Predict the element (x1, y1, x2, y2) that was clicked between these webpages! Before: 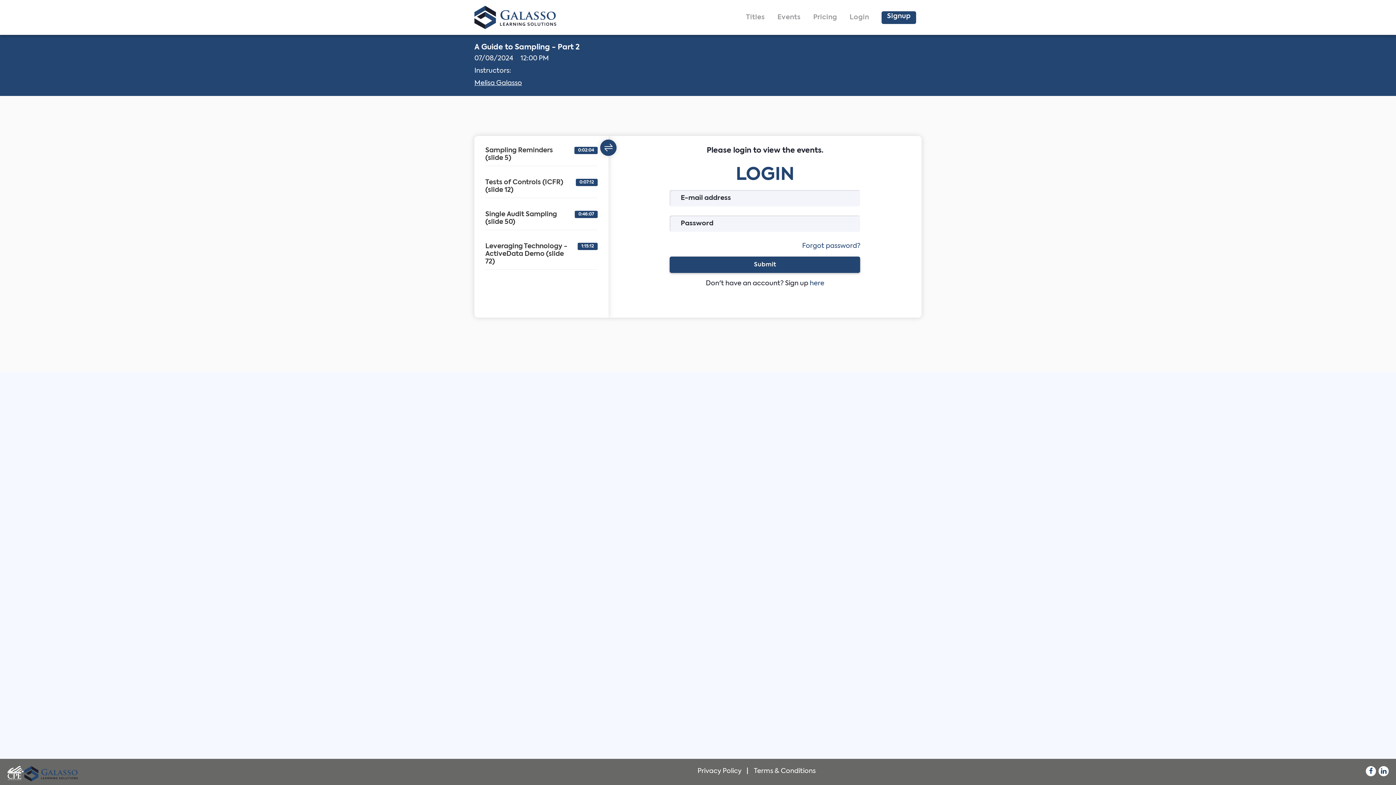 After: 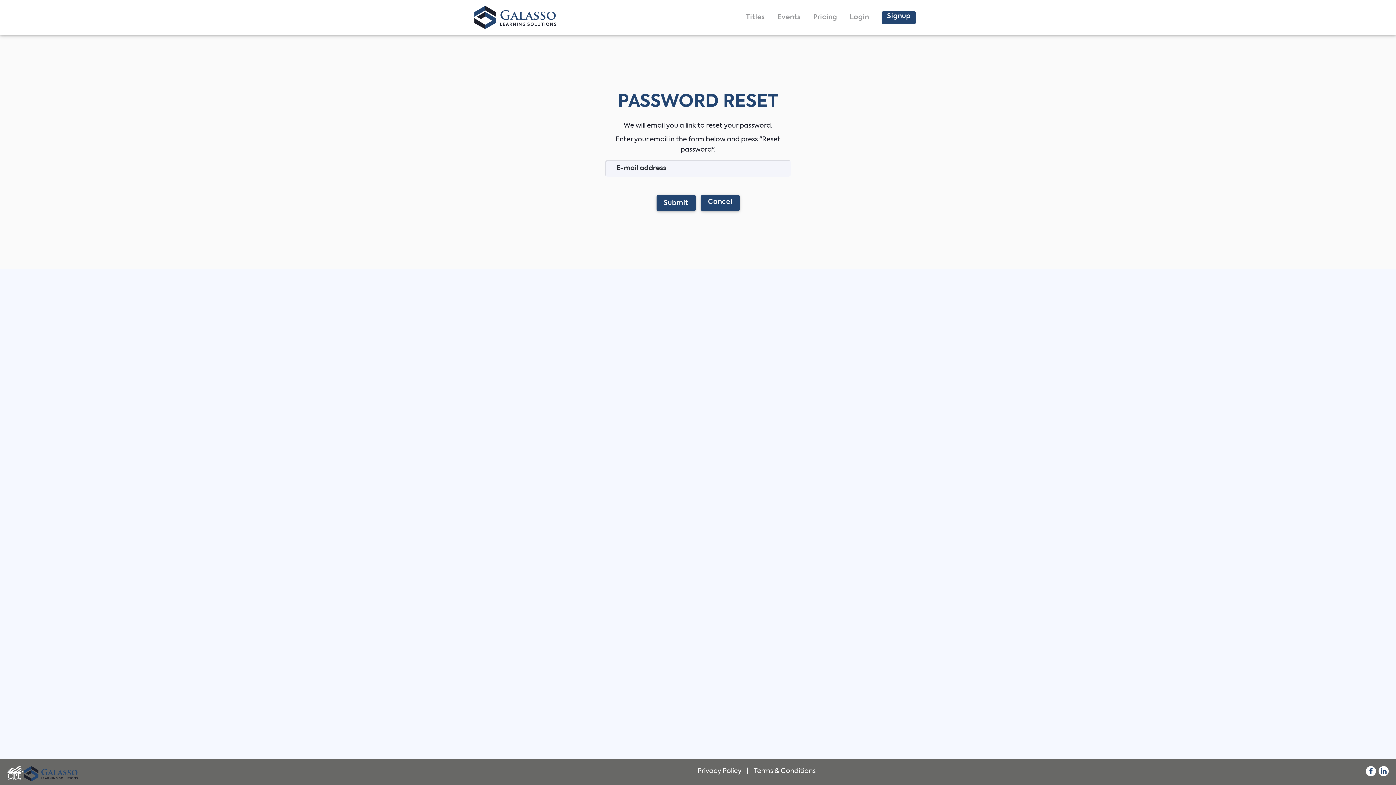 Action: label: Forgot password? bbox: (802, 242, 860, 249)